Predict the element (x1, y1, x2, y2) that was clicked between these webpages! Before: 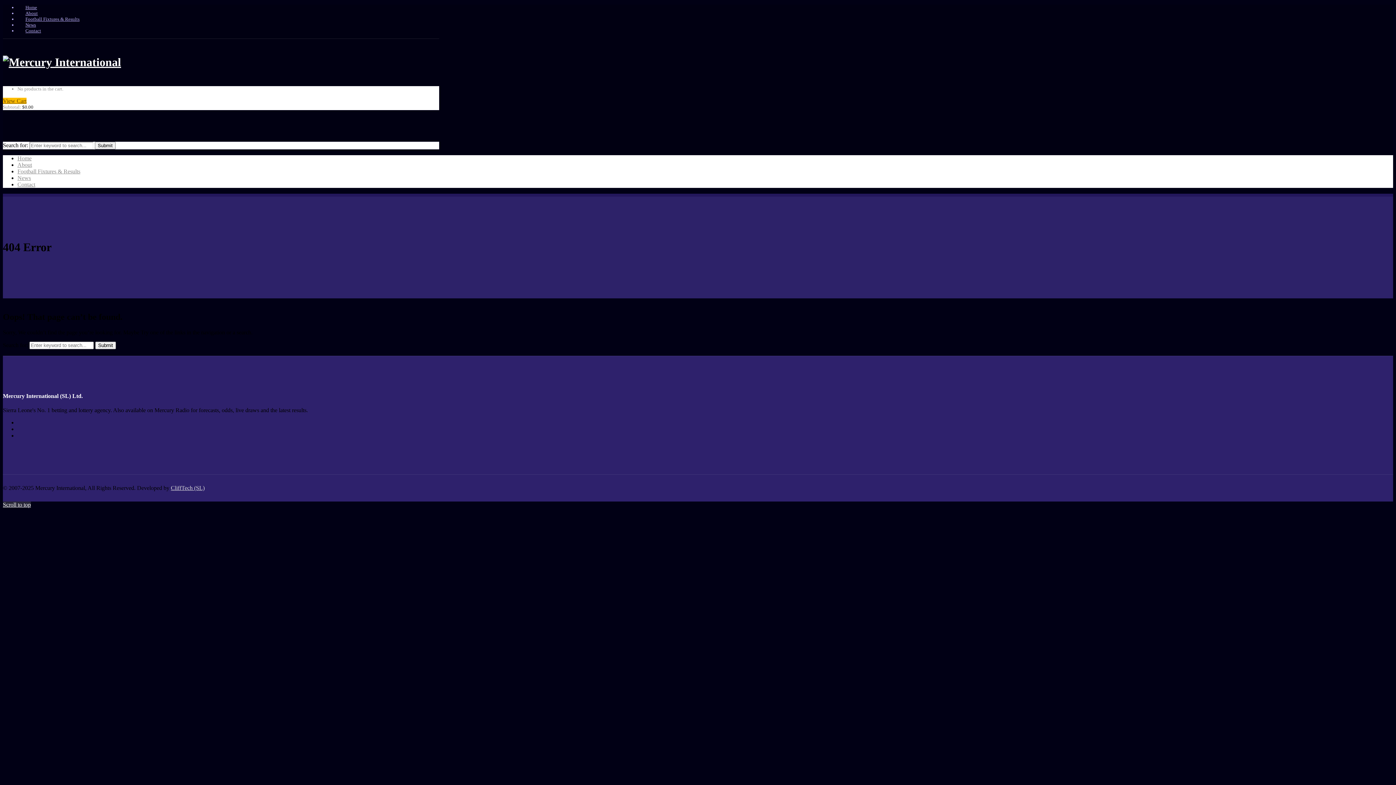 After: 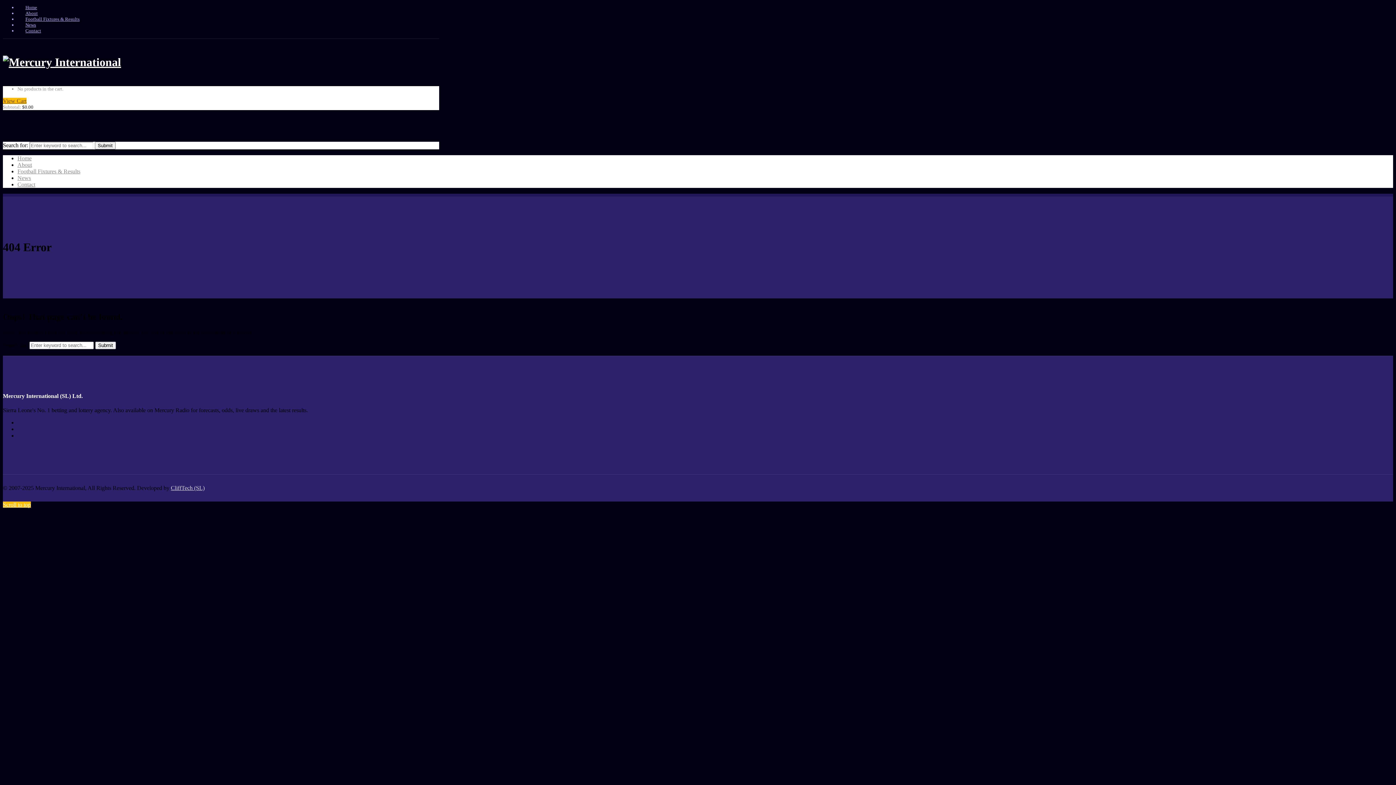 Action: label: Scroll to top bbox: (2, 501, 30, 508)